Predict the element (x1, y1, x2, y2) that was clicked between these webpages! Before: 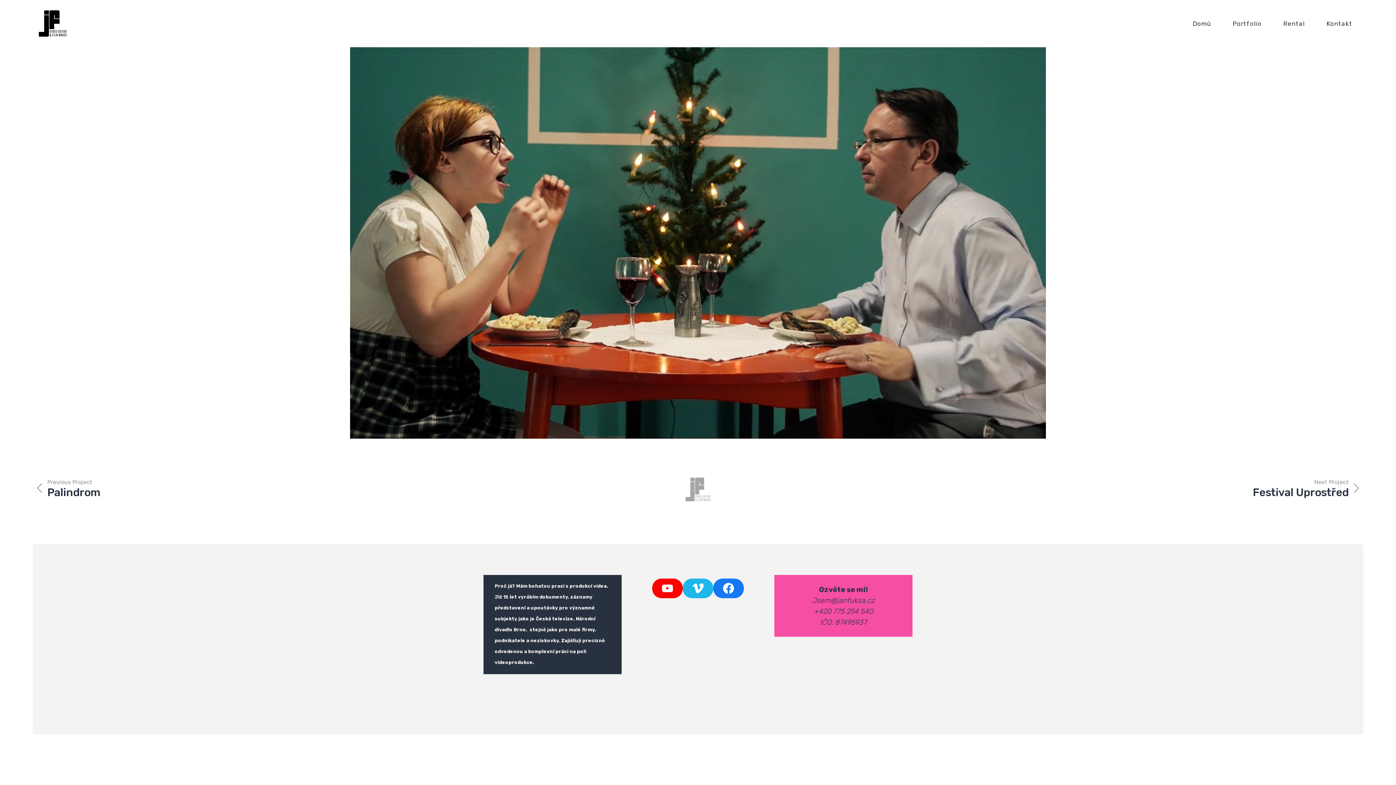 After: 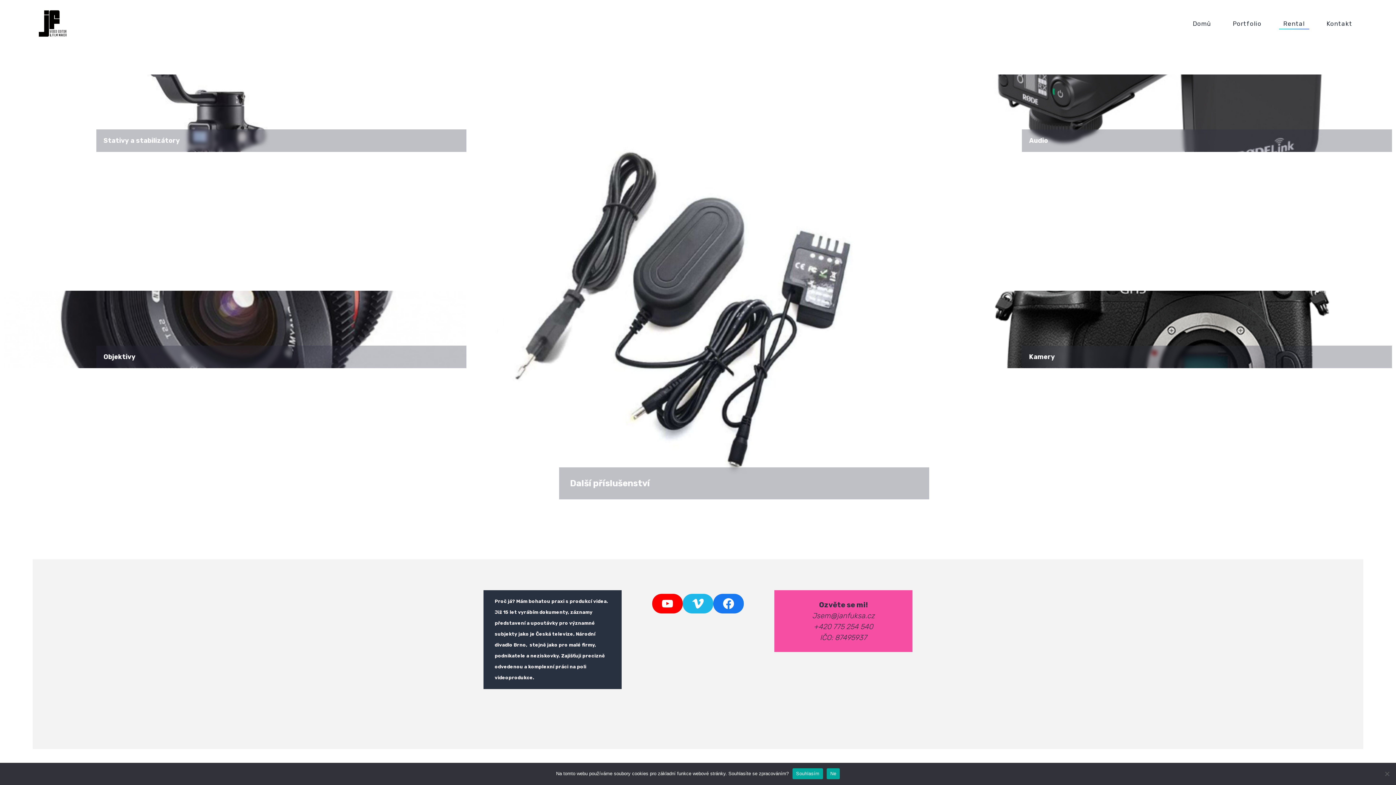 Action: bbox: (1272, 5, 1316, 41) label: Rental